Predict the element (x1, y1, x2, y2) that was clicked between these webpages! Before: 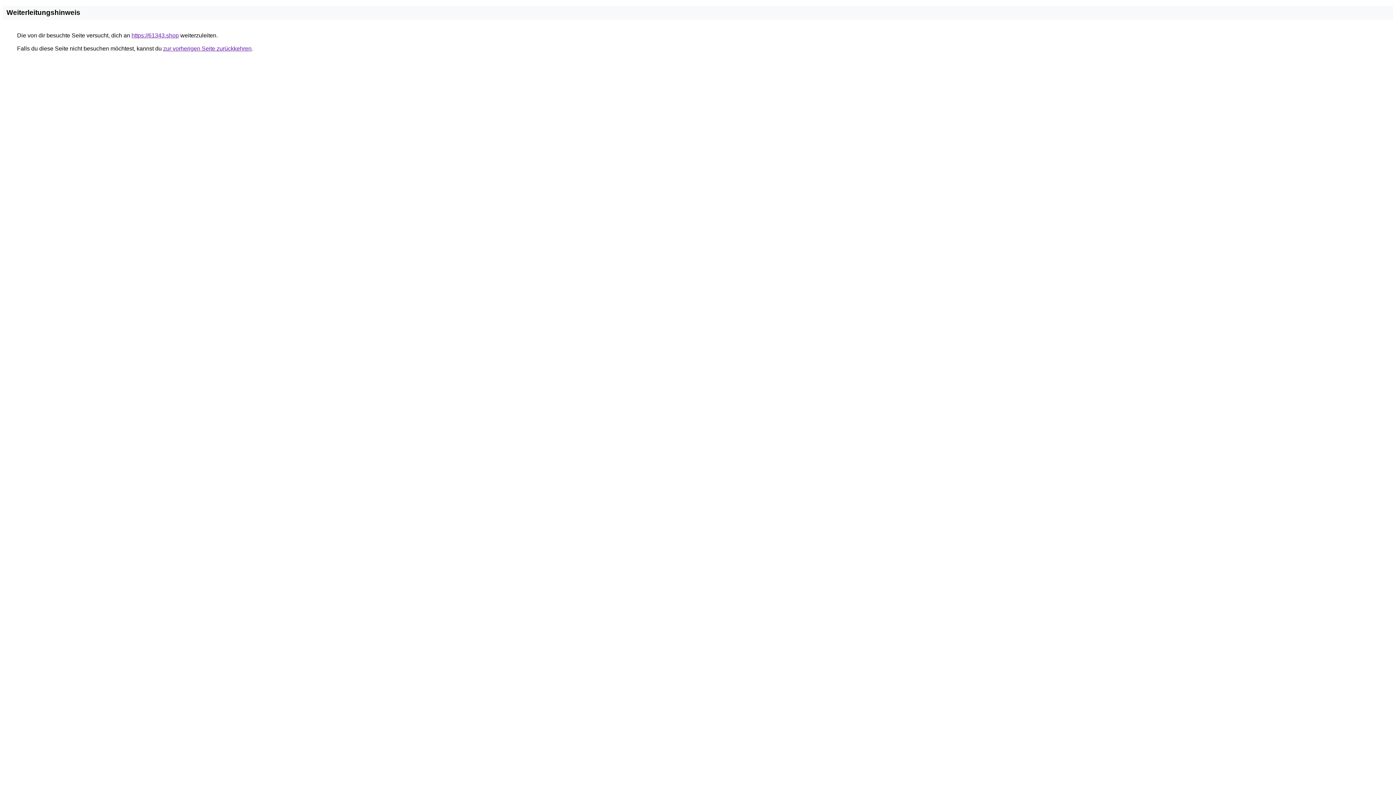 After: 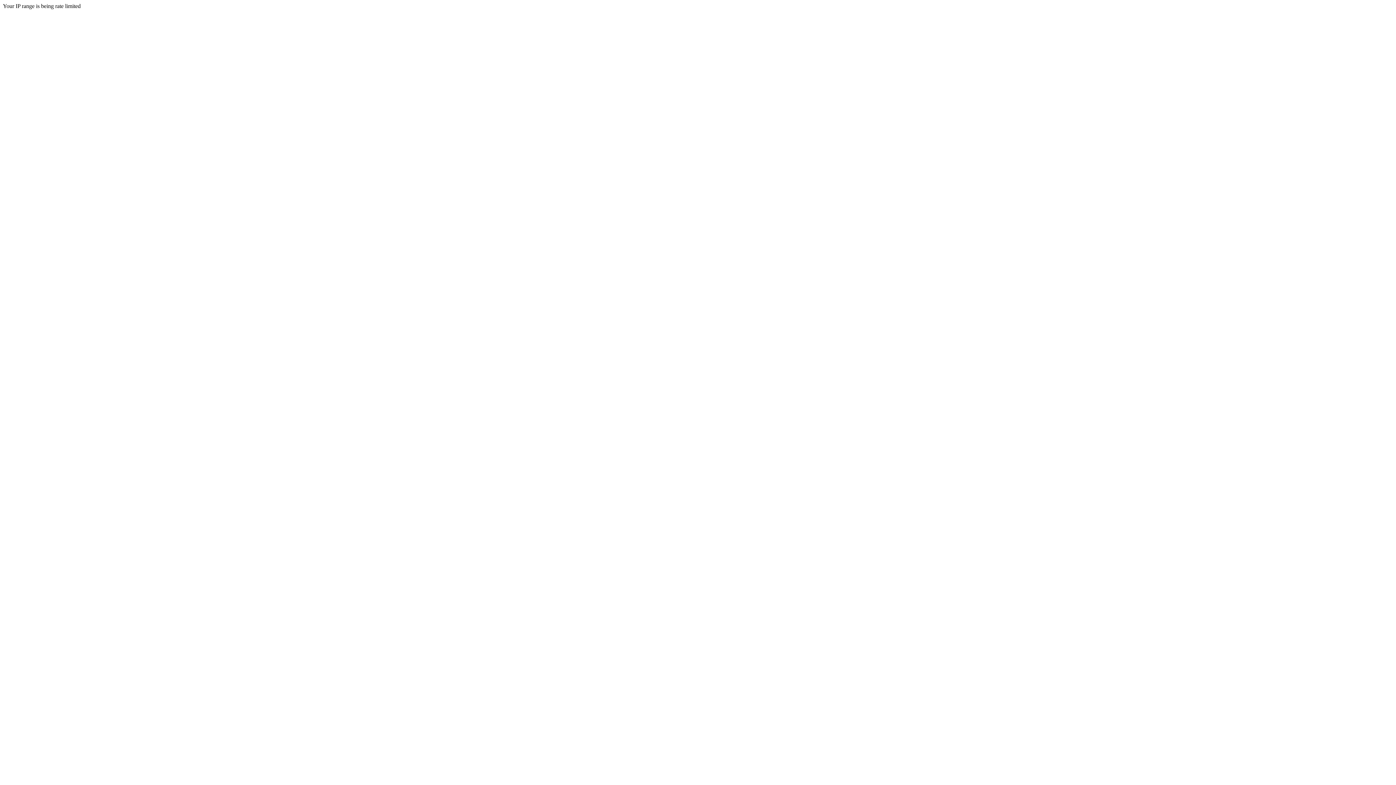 Action: bbox: (131, 32, 178, 38) label: https://61343.shop